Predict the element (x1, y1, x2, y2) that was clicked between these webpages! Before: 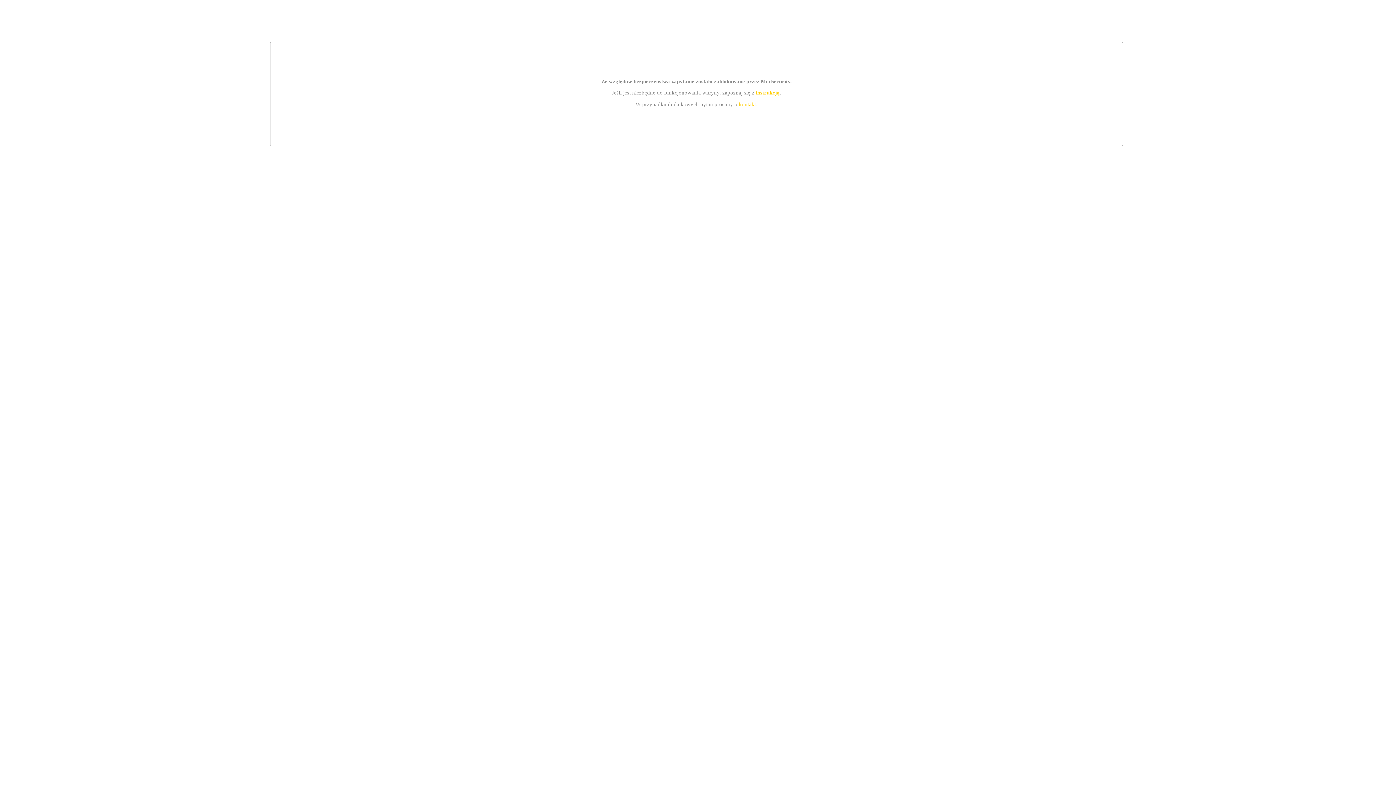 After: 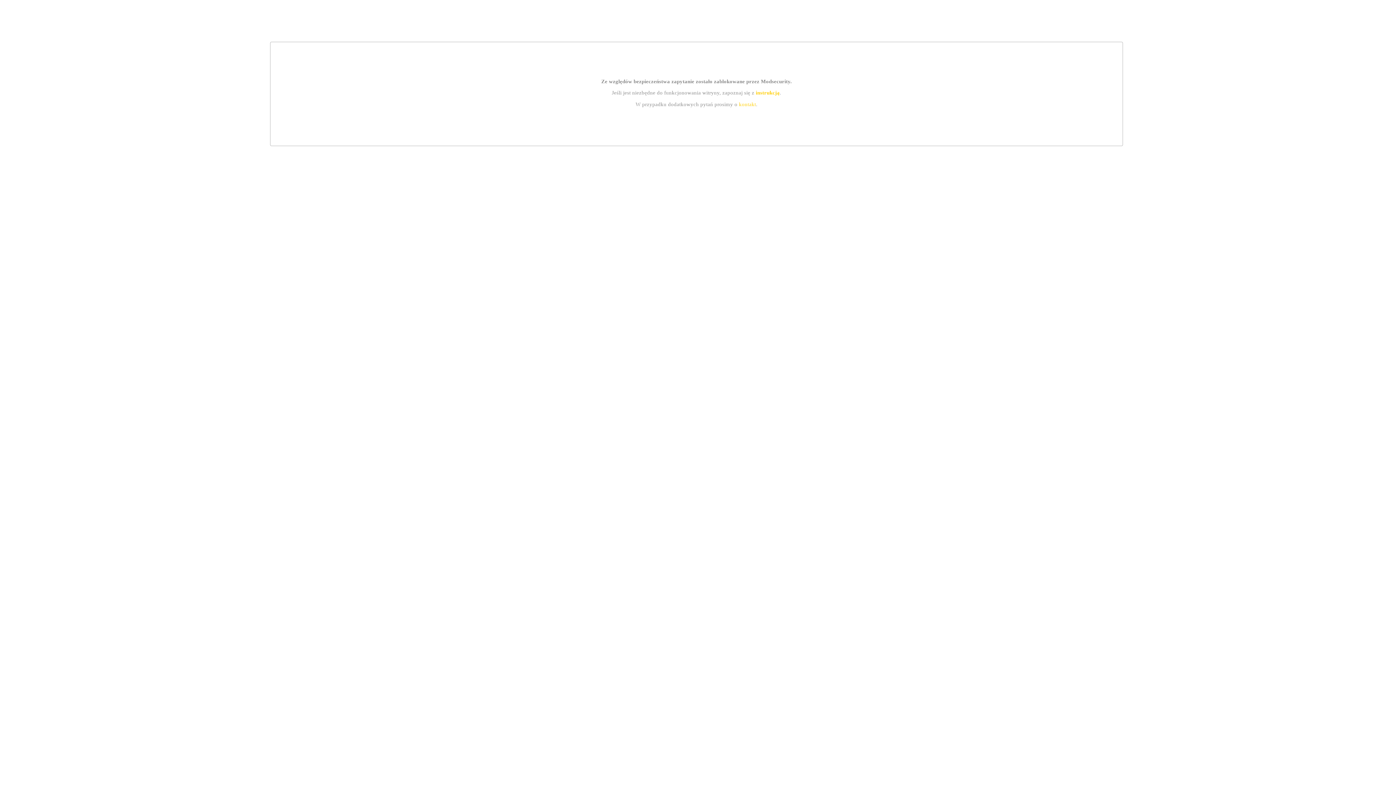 Action: label: instrukcją bbox: (755, 89, 779, 95)